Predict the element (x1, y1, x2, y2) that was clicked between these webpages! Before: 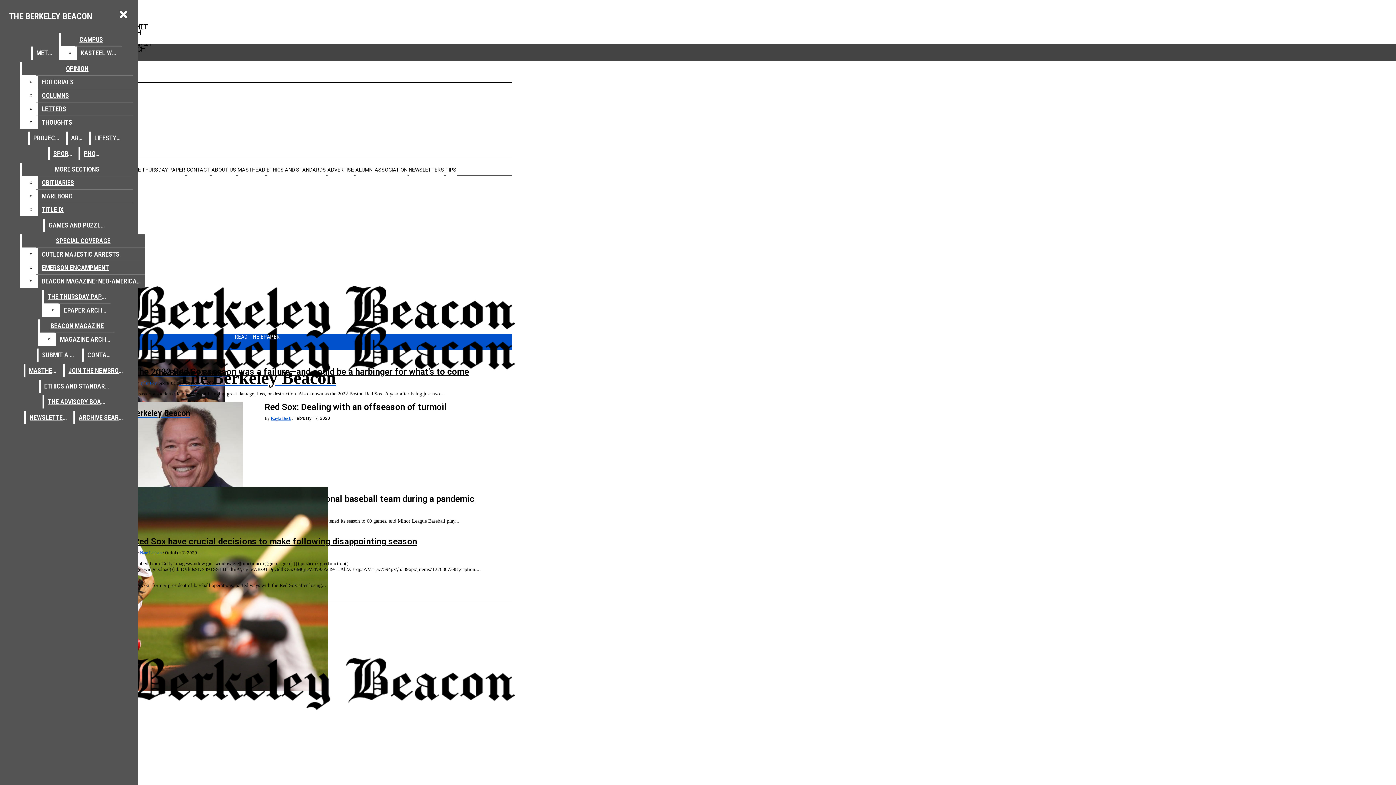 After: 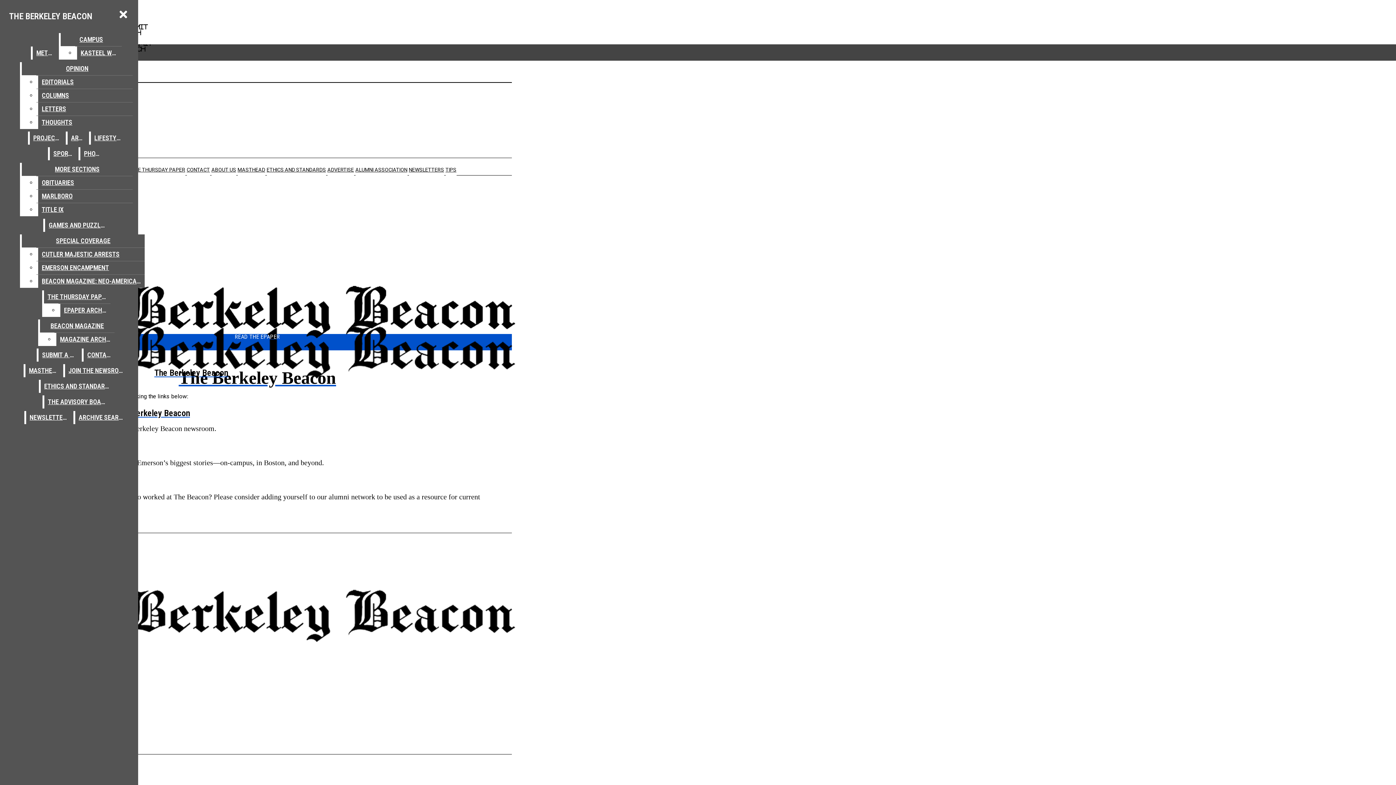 Action: label: NEWSLETTERS bbox: (408, 166, 444, 172)